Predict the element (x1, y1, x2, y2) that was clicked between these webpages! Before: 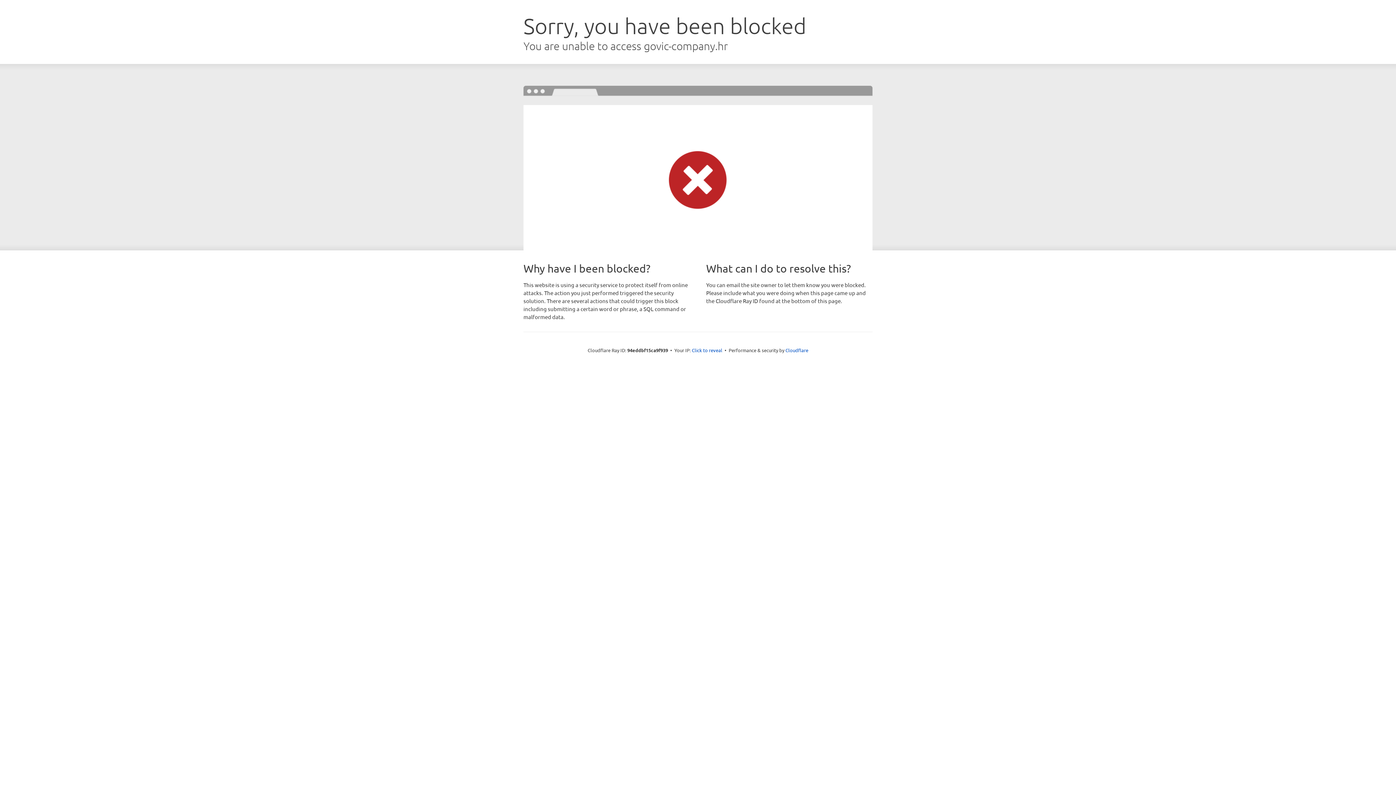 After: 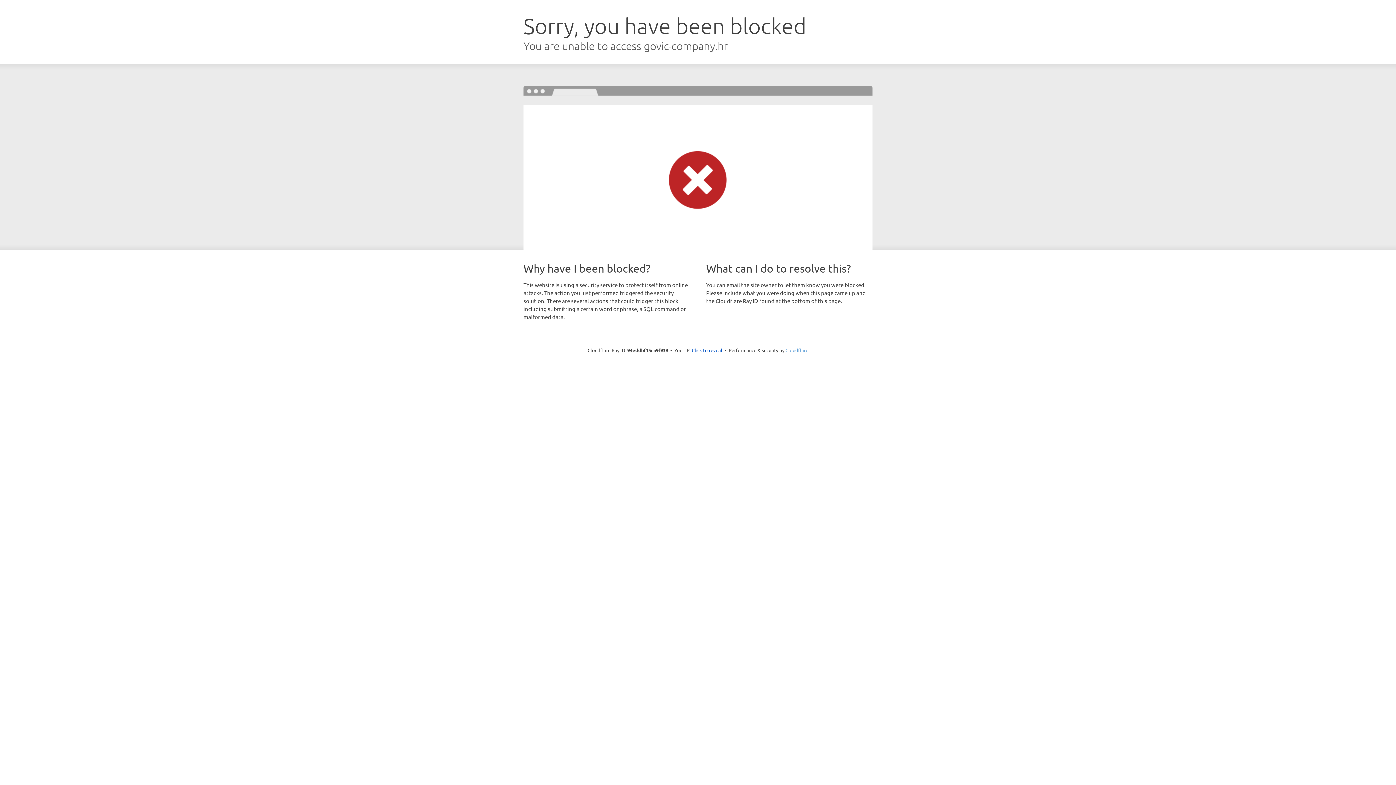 Action: label: Cloudflare bbox: (785, 347, 808, 353)